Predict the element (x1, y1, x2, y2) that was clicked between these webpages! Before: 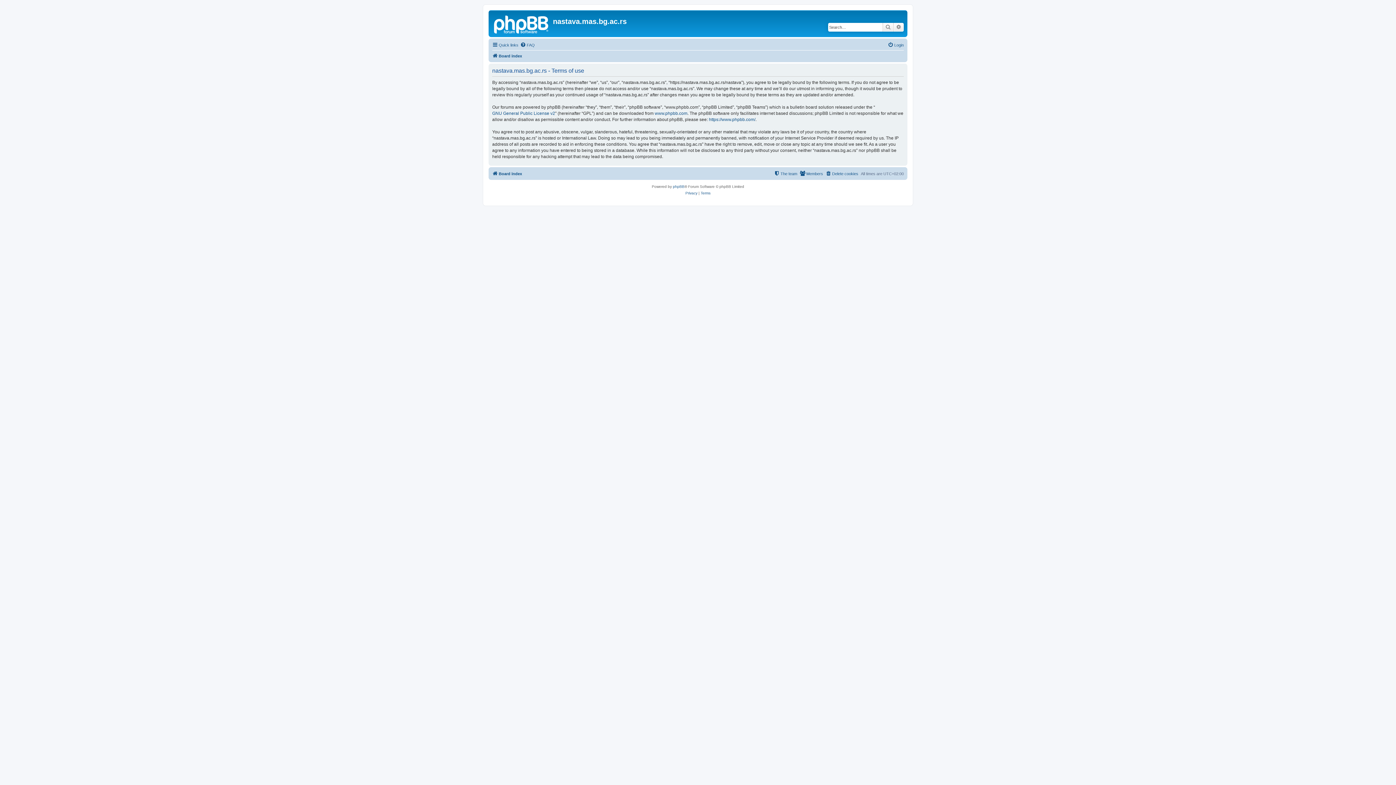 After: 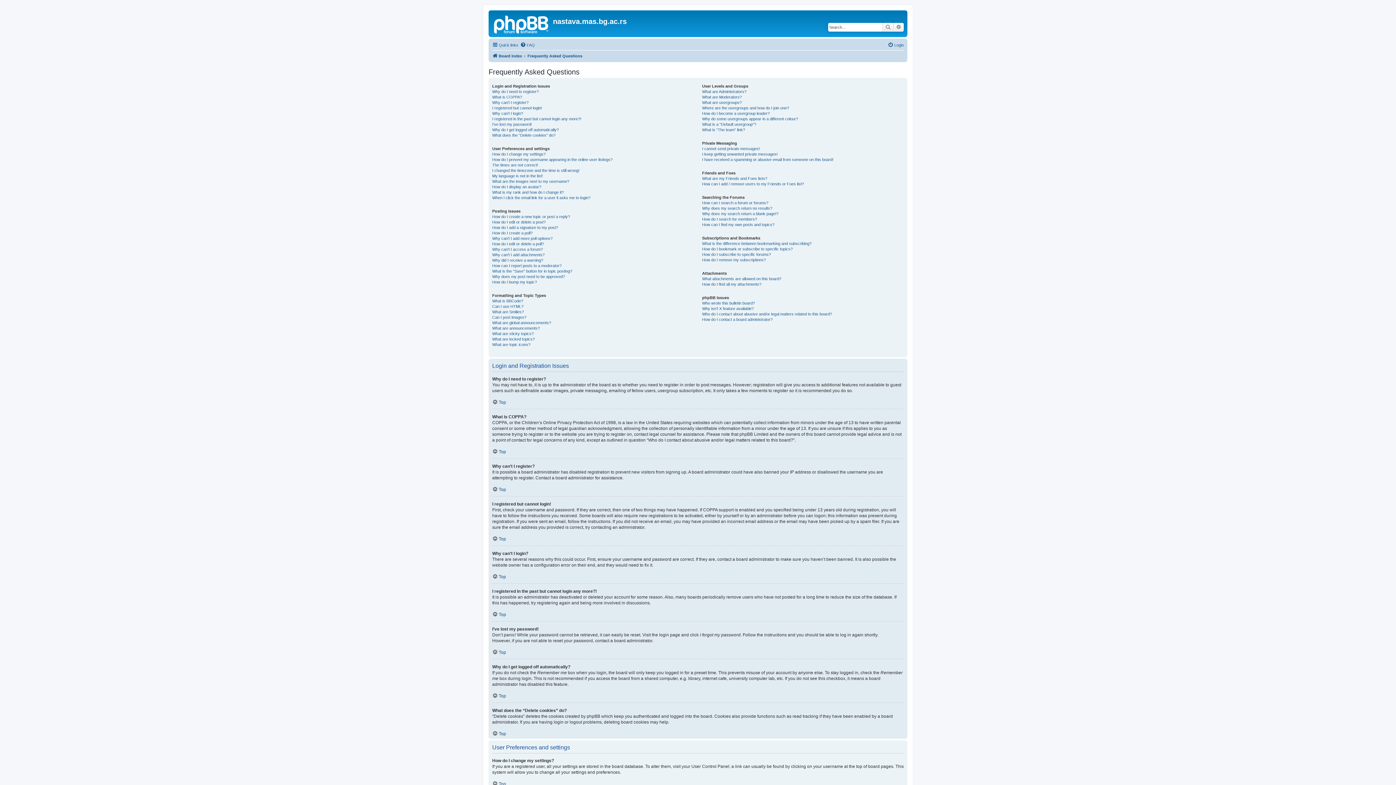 Action: label: FAQ bbox: (520, 40, 534, 49)